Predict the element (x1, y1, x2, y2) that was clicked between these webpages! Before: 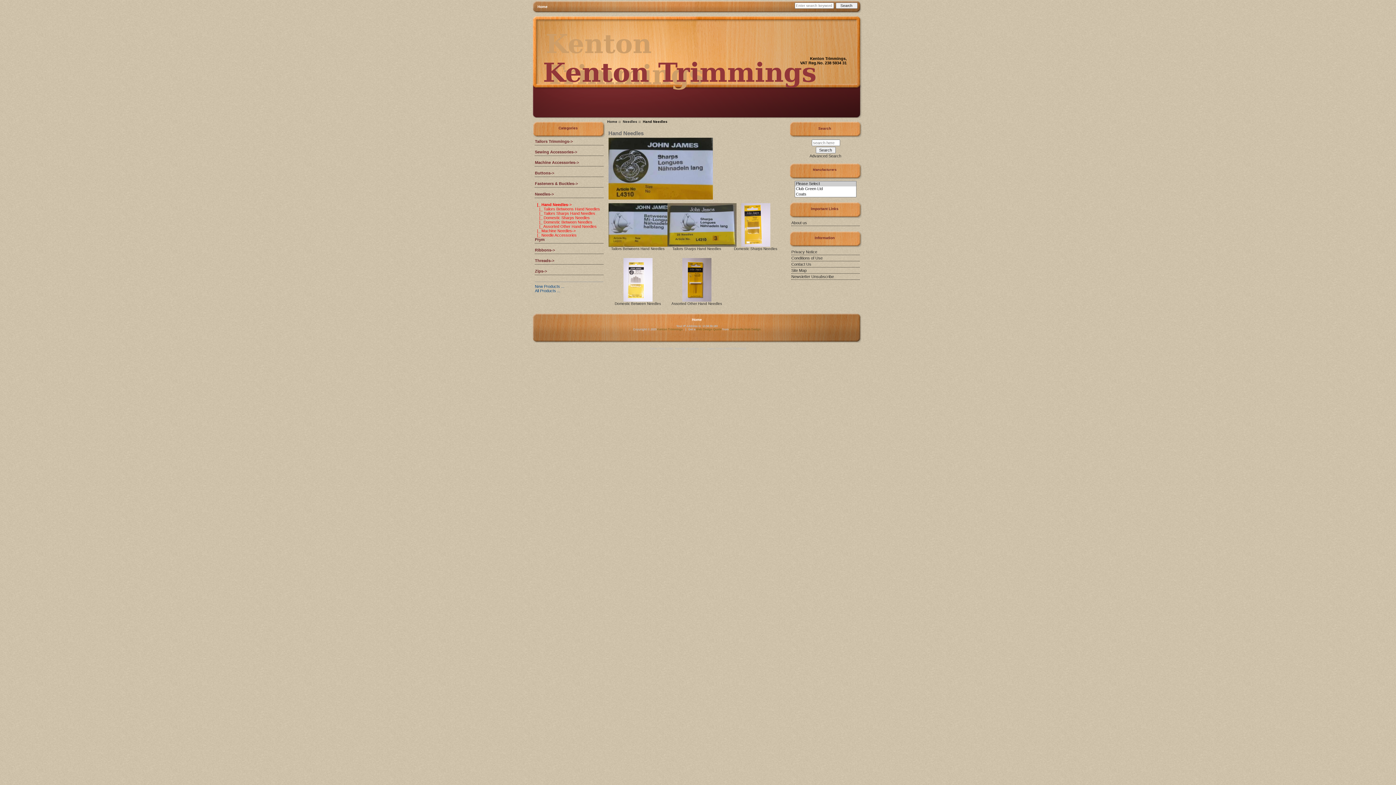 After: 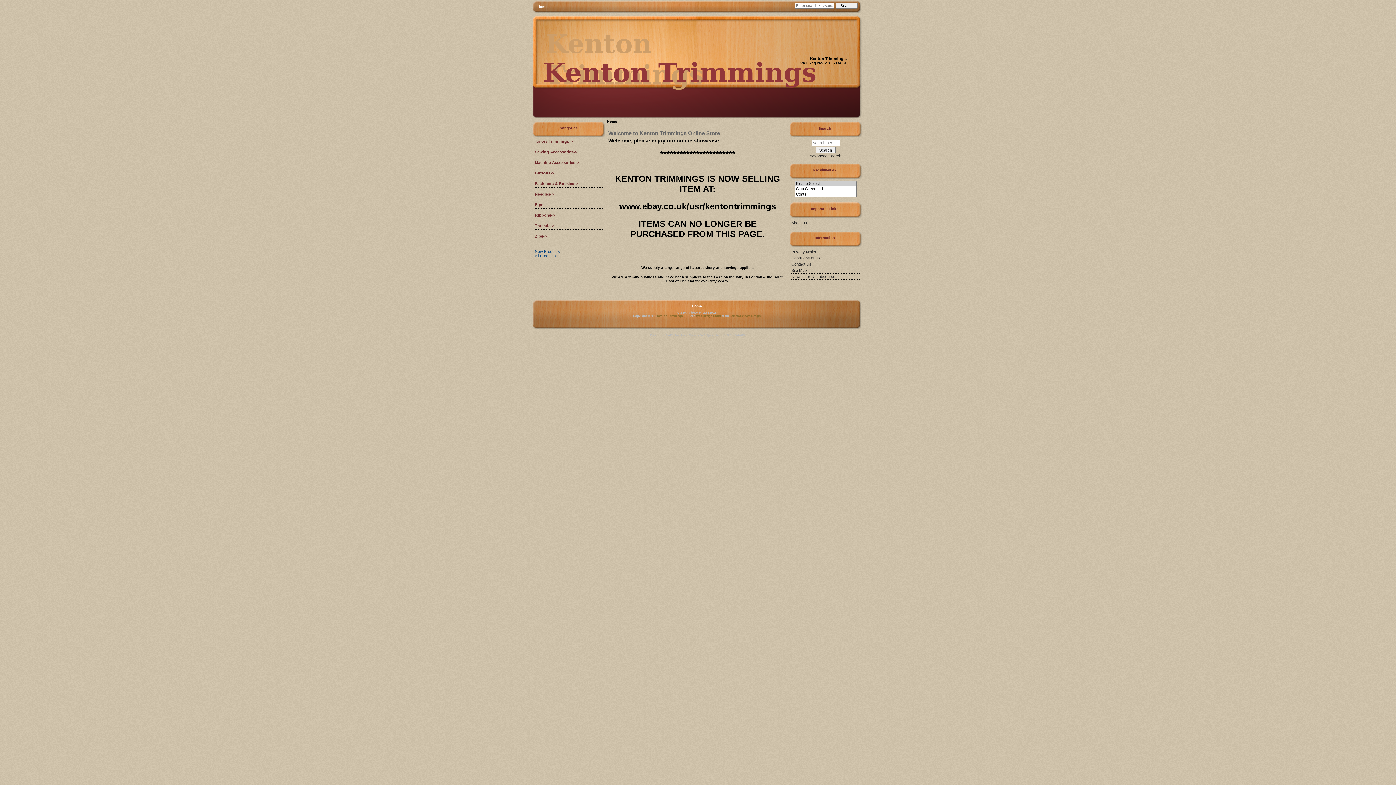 Action: bbox: (535, 4, 549, 8) label: Home